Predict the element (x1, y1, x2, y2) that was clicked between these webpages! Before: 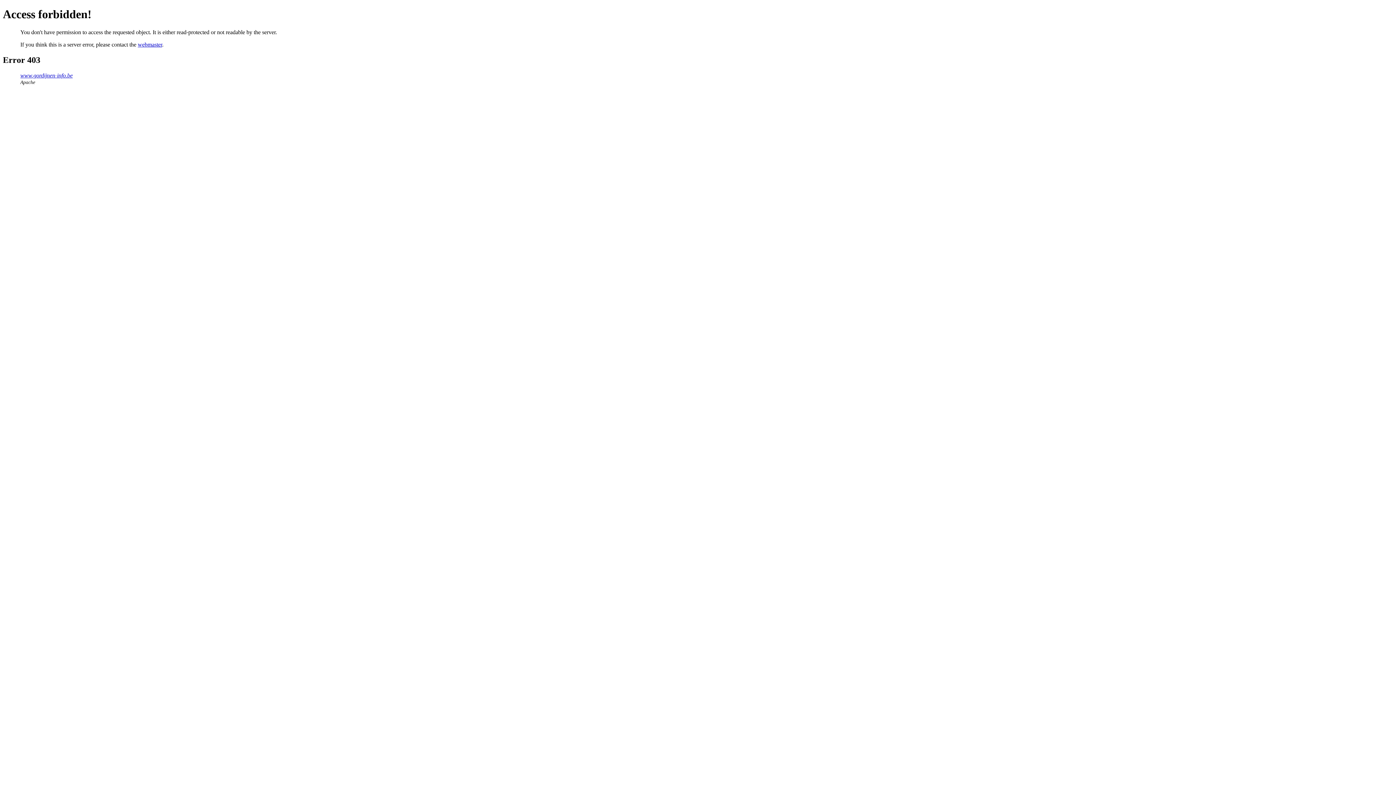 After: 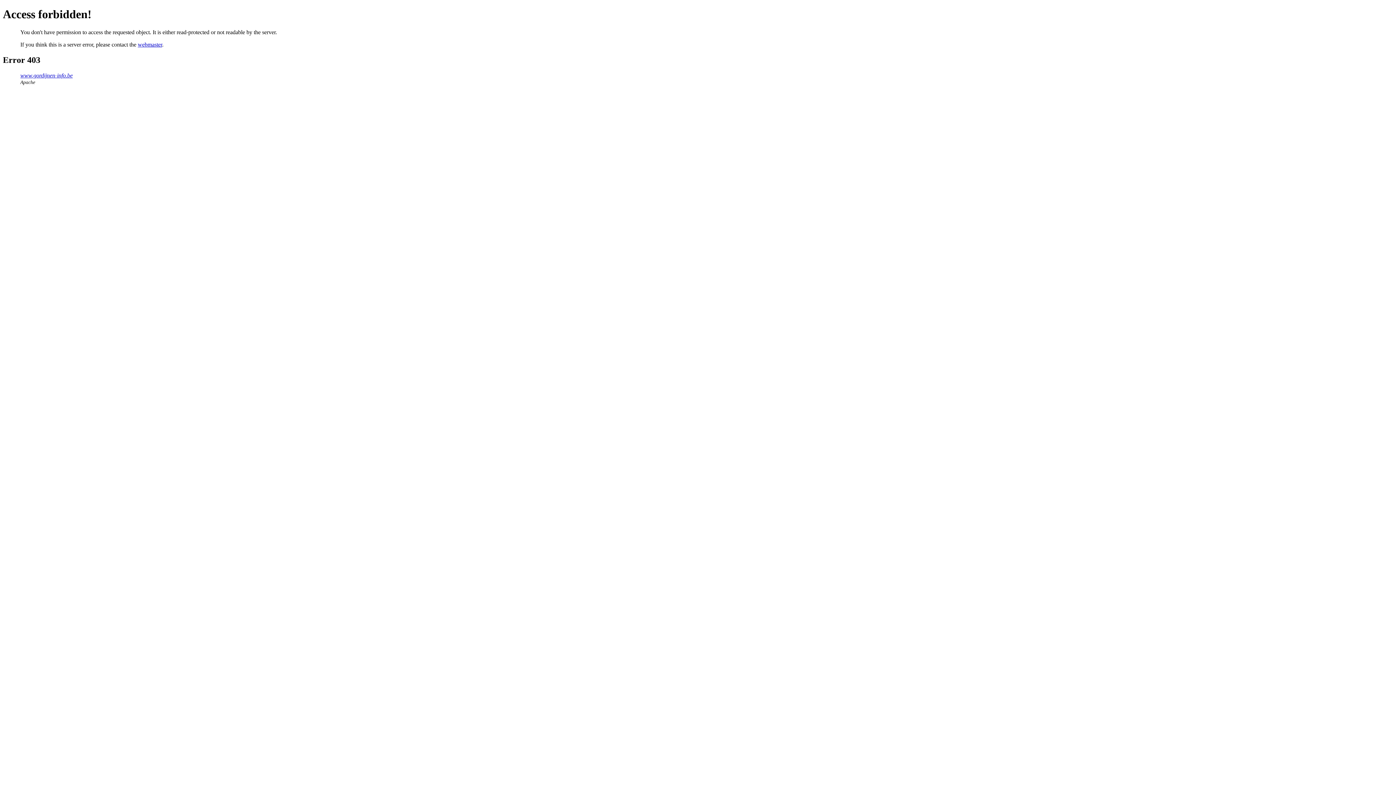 Action: bbox: (137, 41, 162, 47) label: webmaster